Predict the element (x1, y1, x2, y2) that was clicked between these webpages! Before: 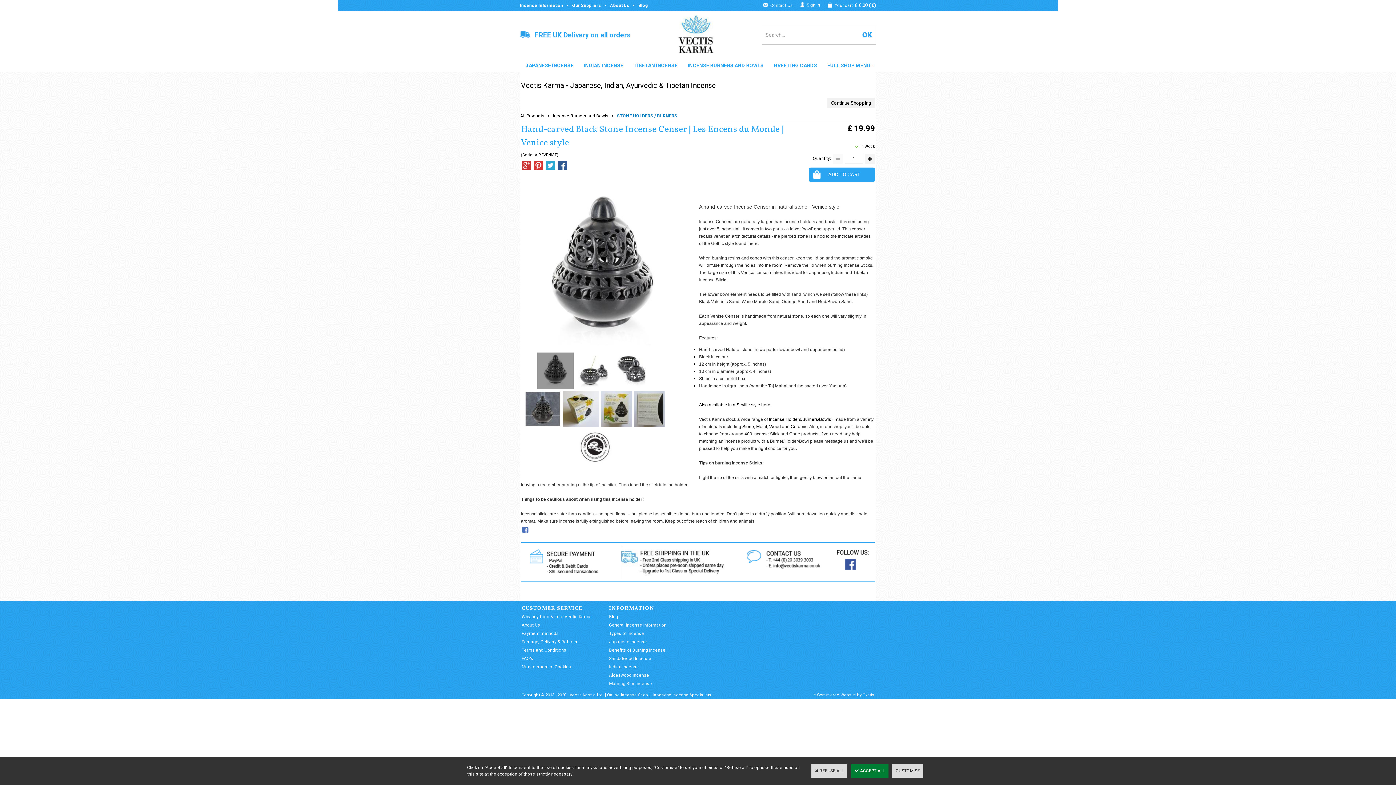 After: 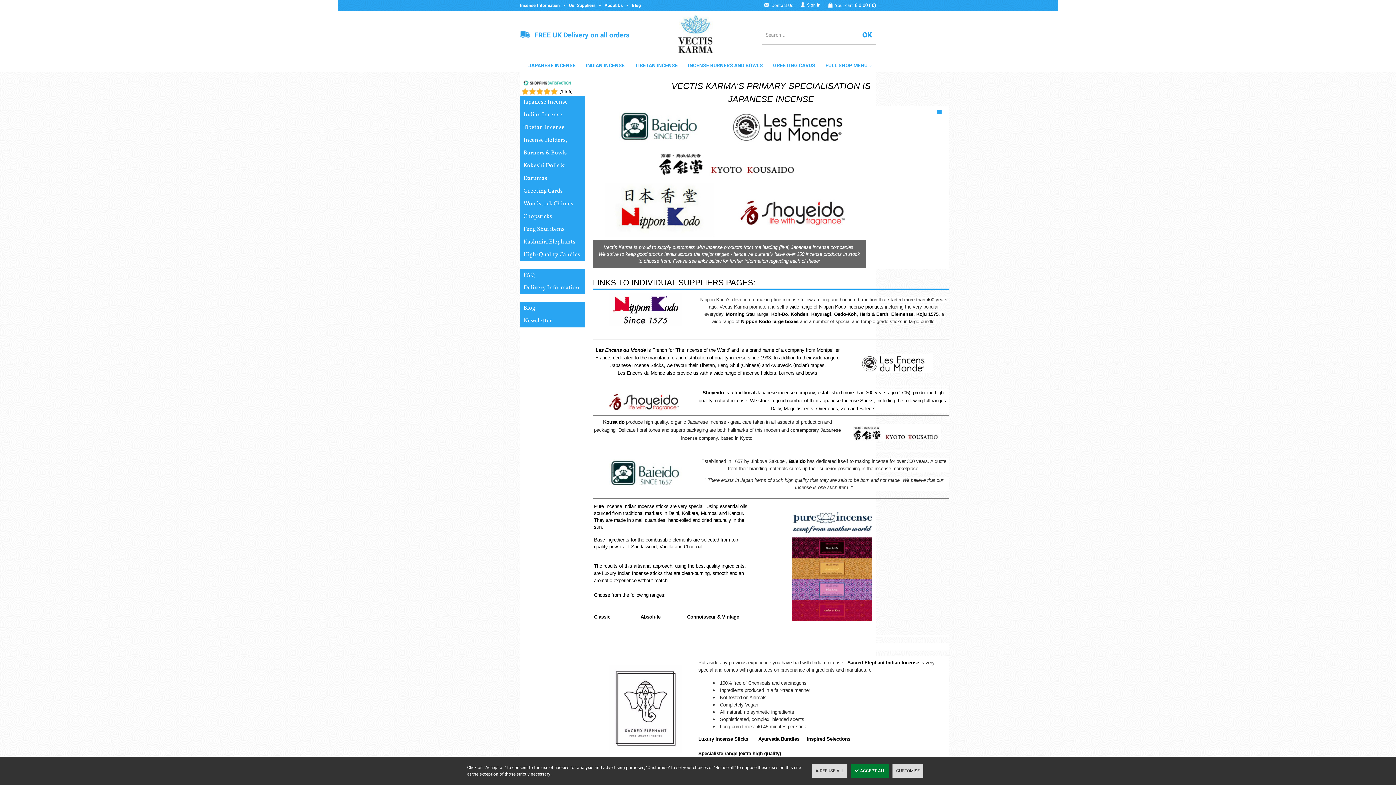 Action: label: Our Suppliers bbox: (572, 2, 601, 8)